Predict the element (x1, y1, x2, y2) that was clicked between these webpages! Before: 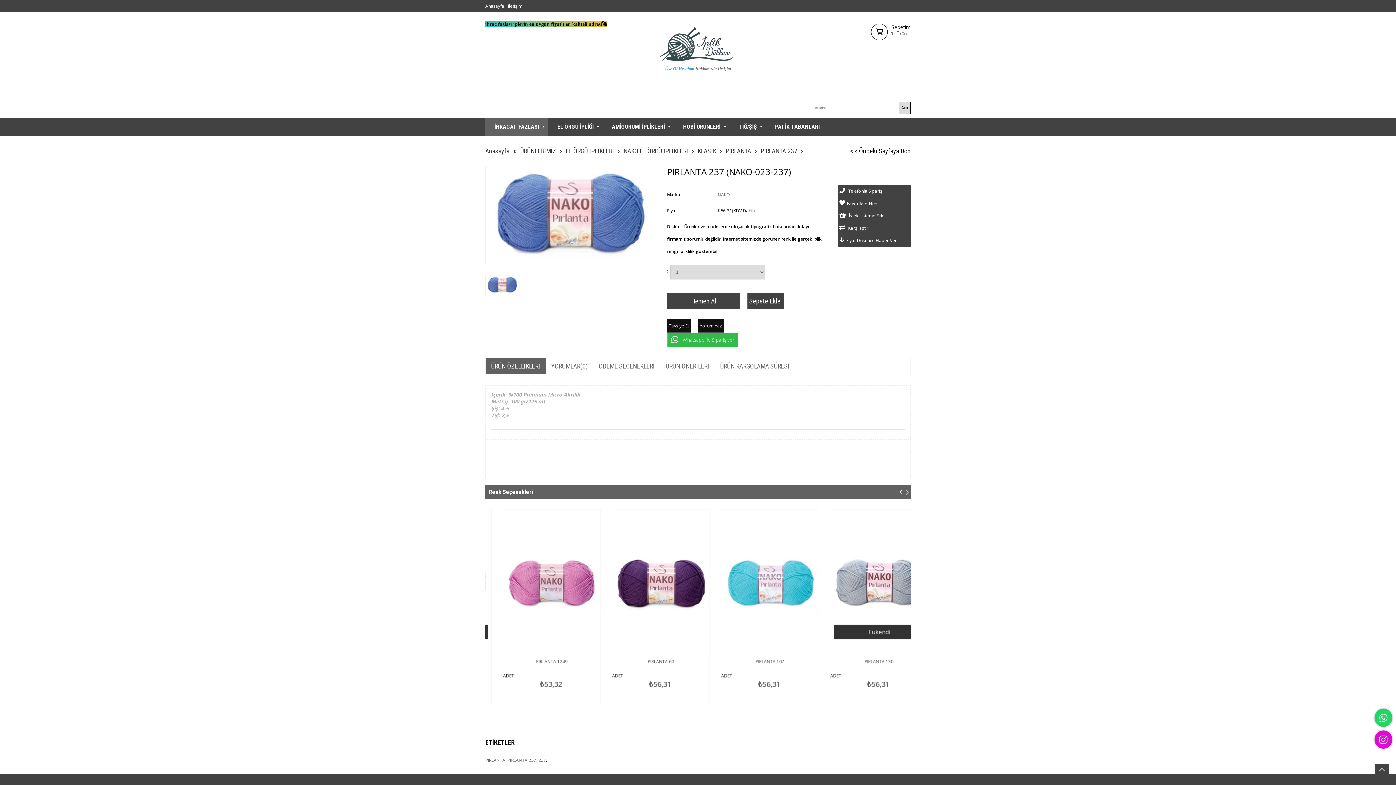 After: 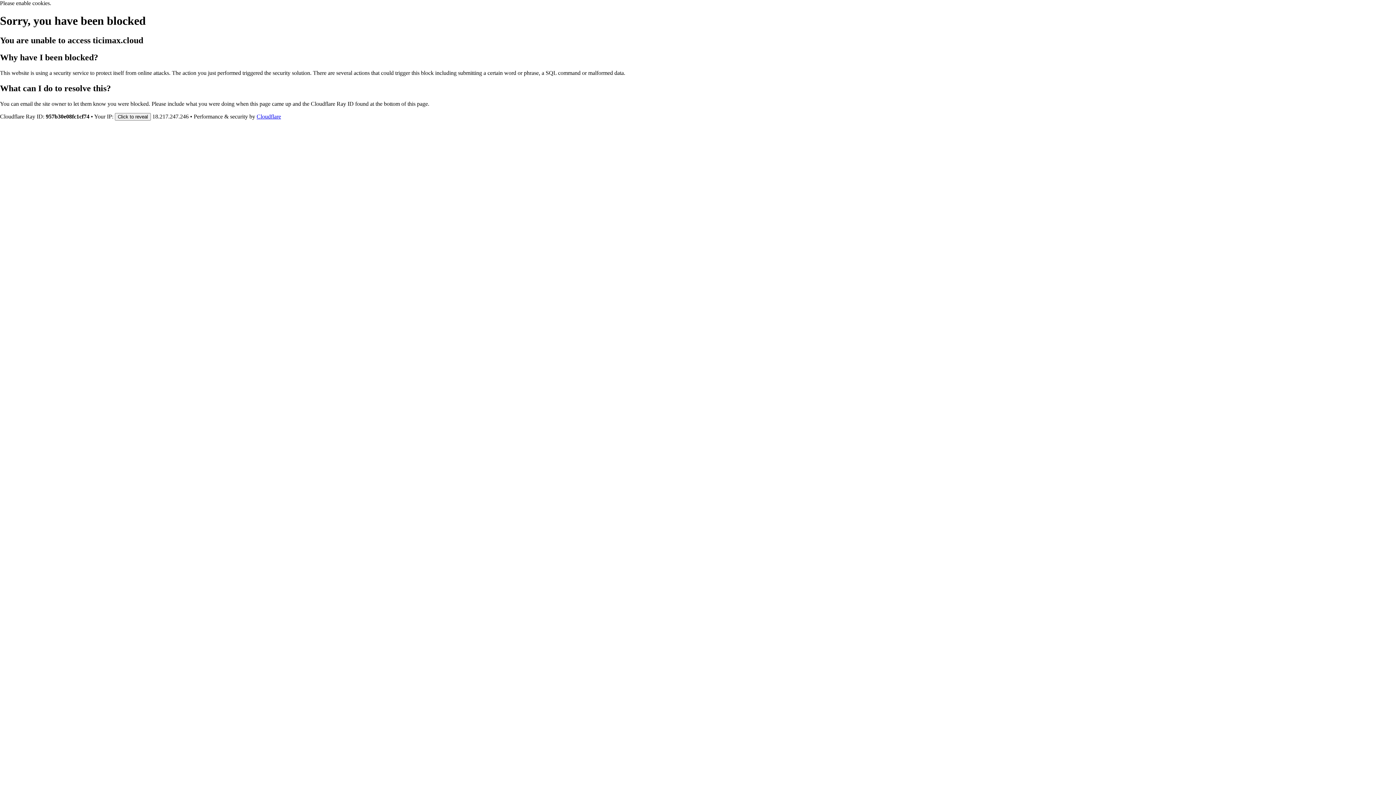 Action: bbox: (538, 757, 546, 763) label: 237